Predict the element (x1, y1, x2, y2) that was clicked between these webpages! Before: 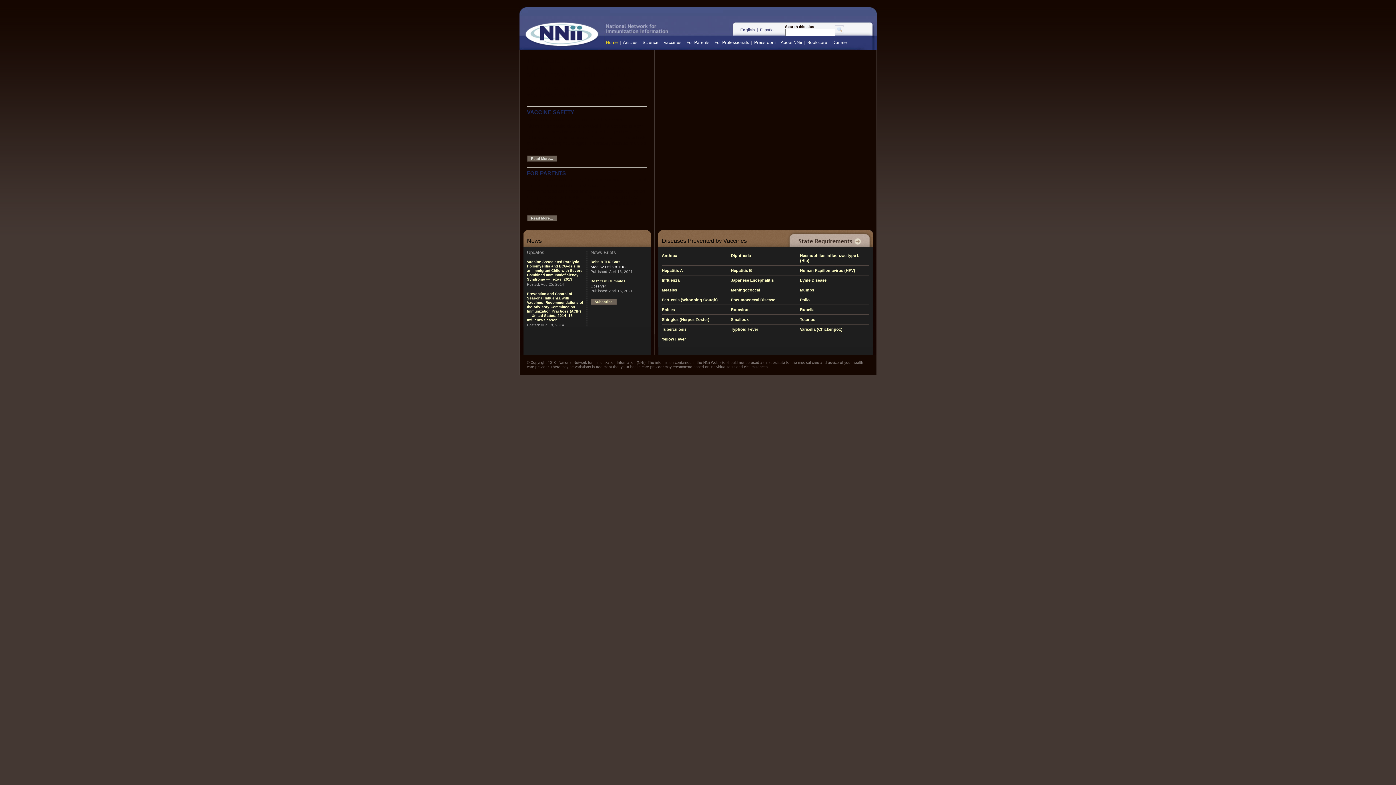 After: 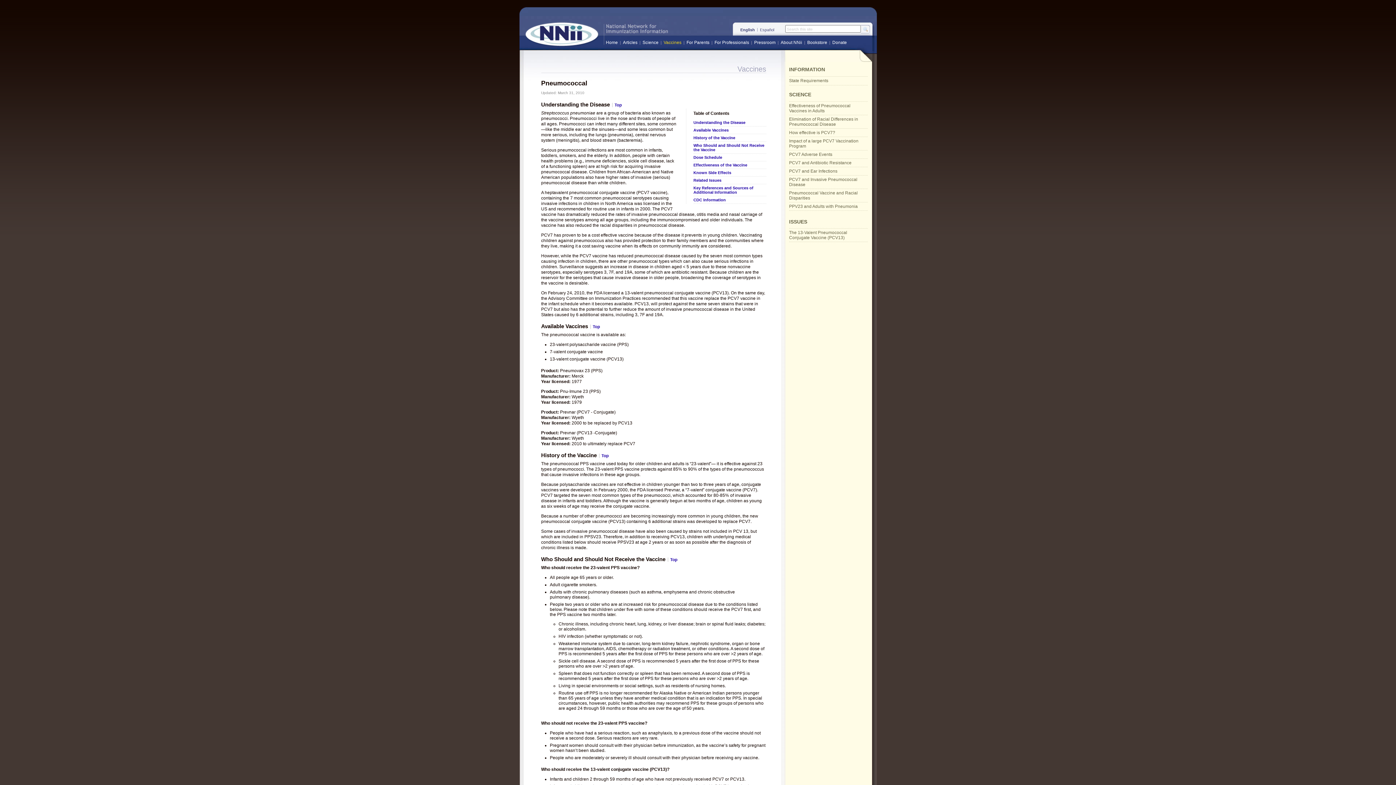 Action: label: Pneumococcal Disease bbox: (731, 297, 775, 302)